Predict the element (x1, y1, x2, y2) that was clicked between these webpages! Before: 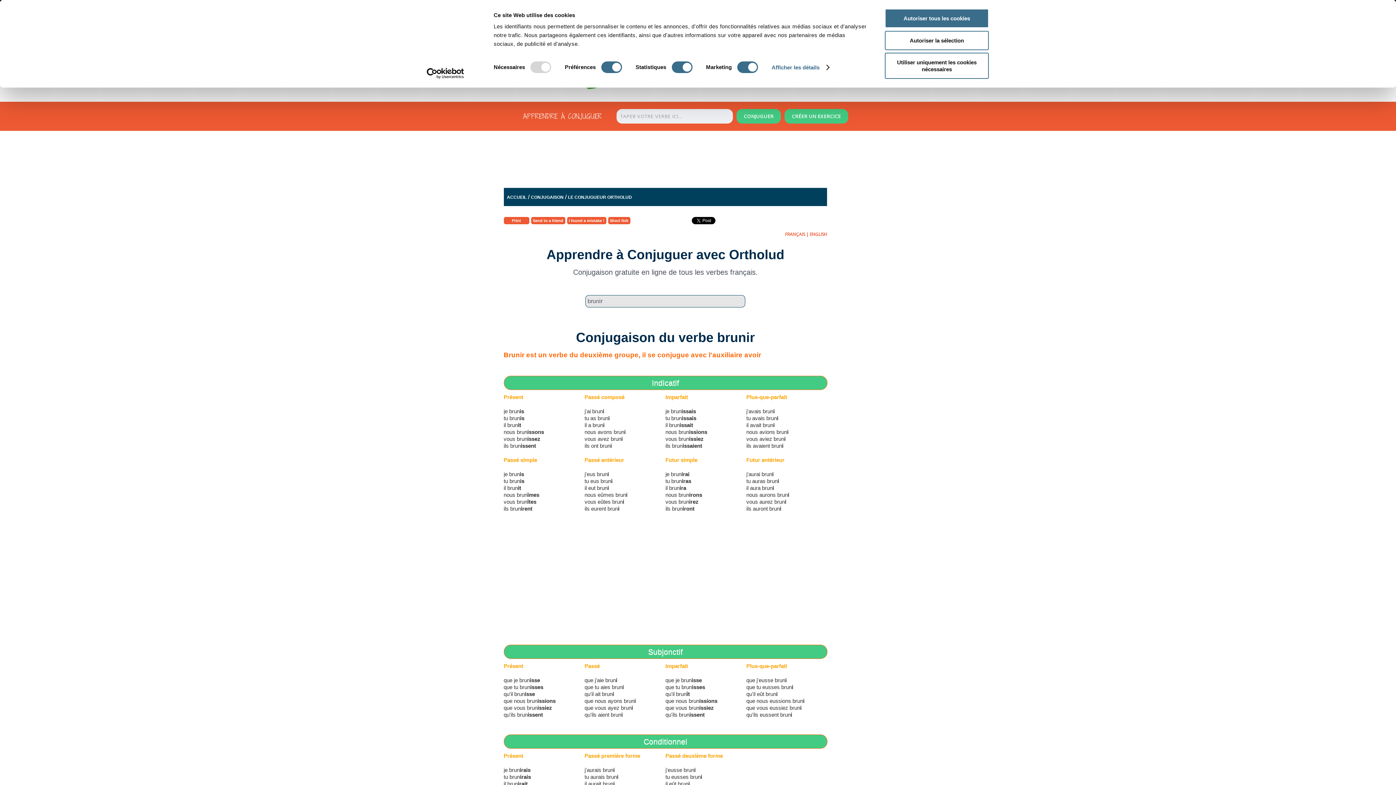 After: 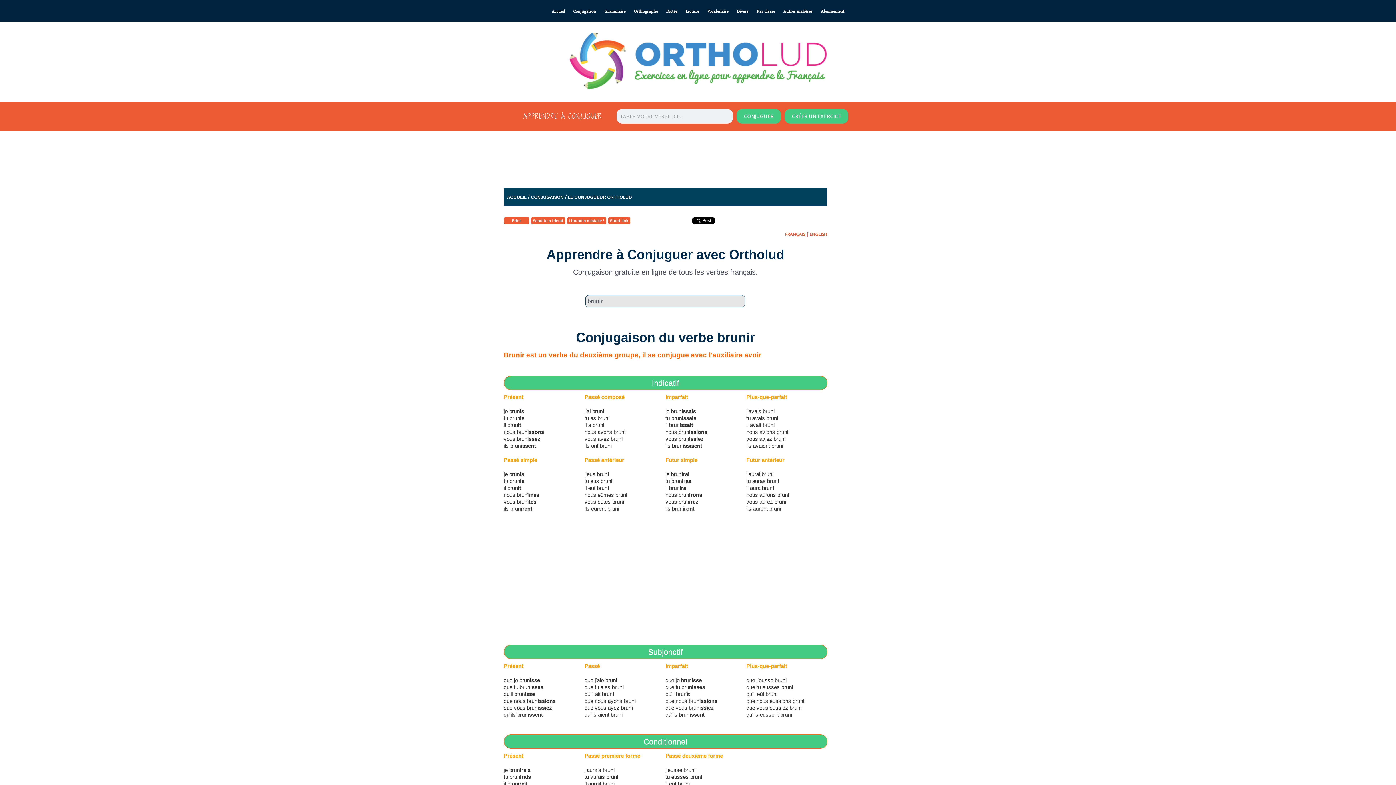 Action: label: Autoriser tous les cookies bbox: (885, 8, 989, 28)